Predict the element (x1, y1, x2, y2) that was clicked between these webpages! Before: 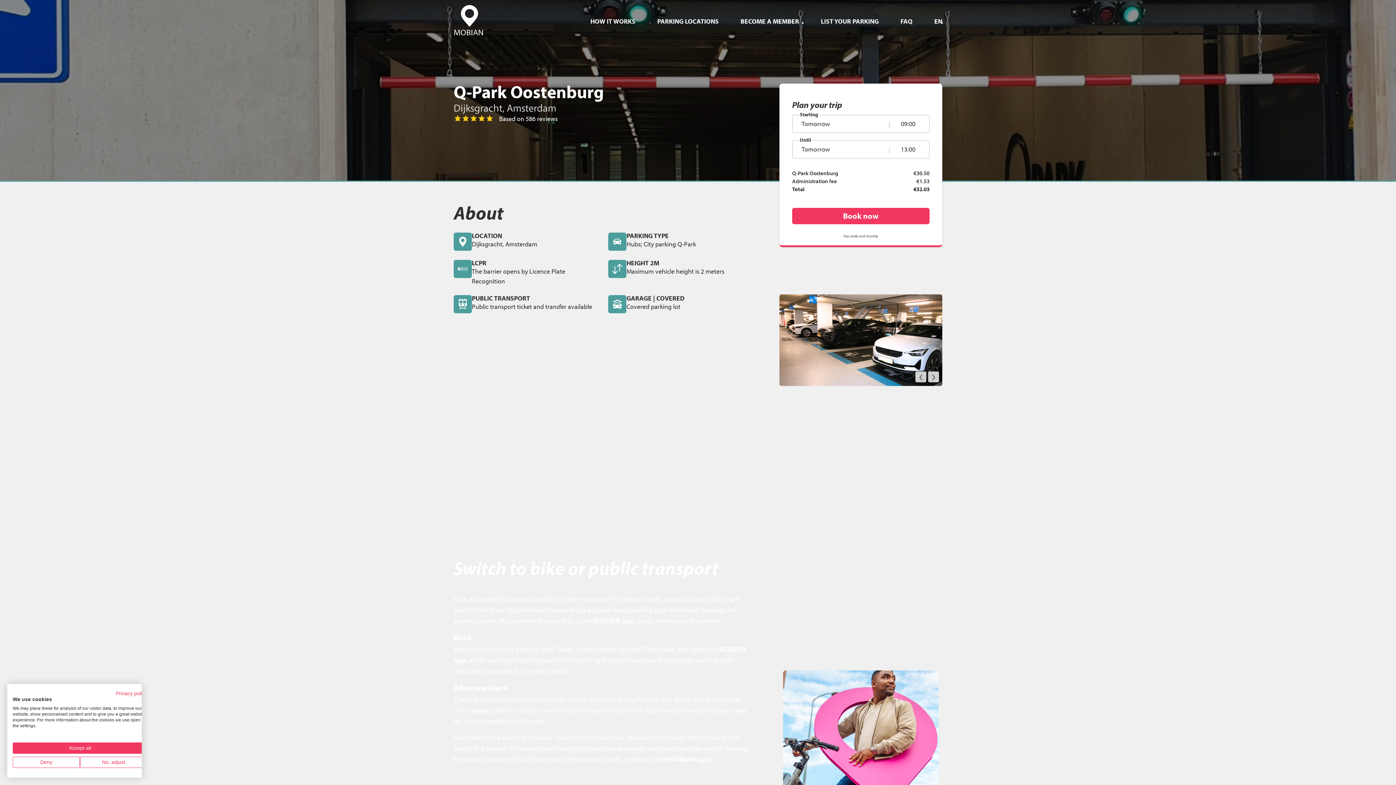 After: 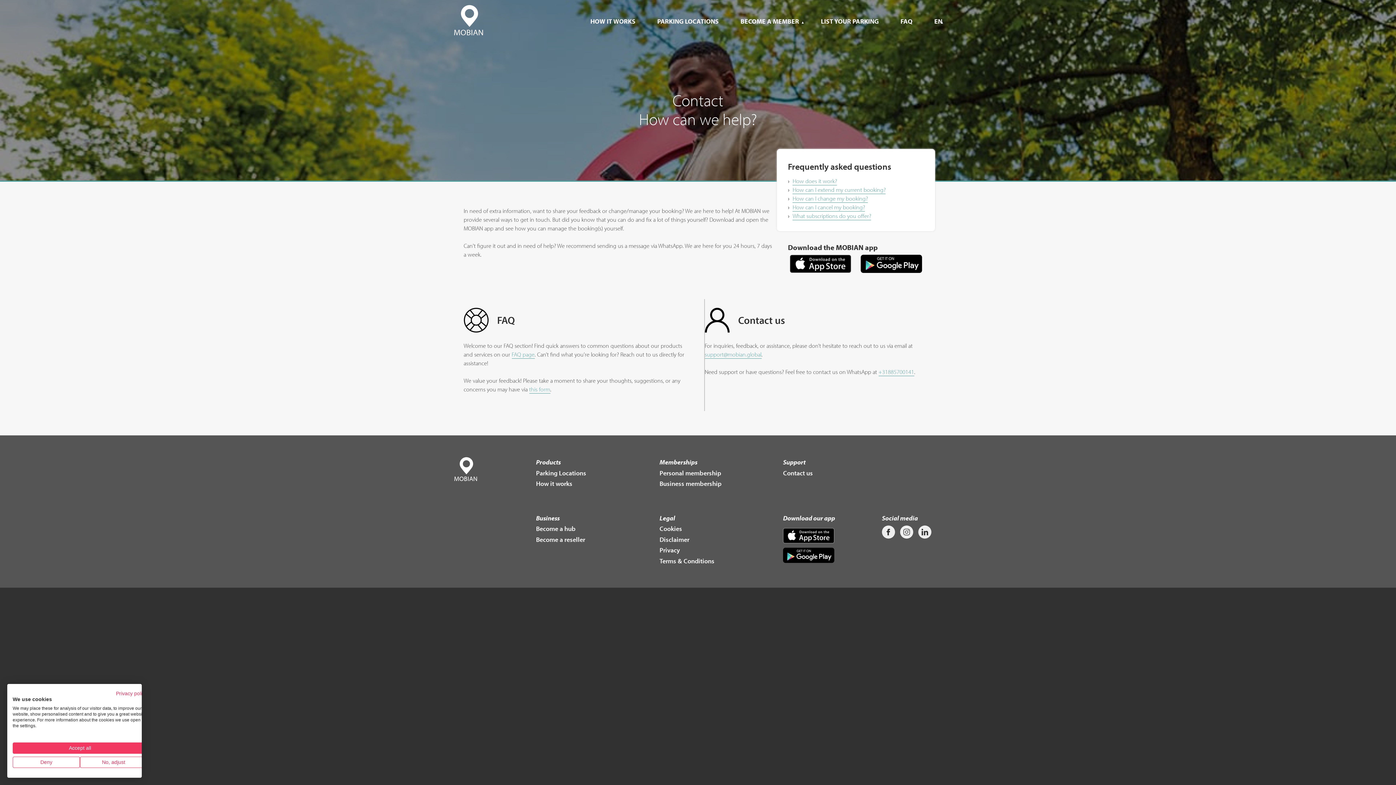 Action: label: FAQ bbox: (900, 17, 912, 25)